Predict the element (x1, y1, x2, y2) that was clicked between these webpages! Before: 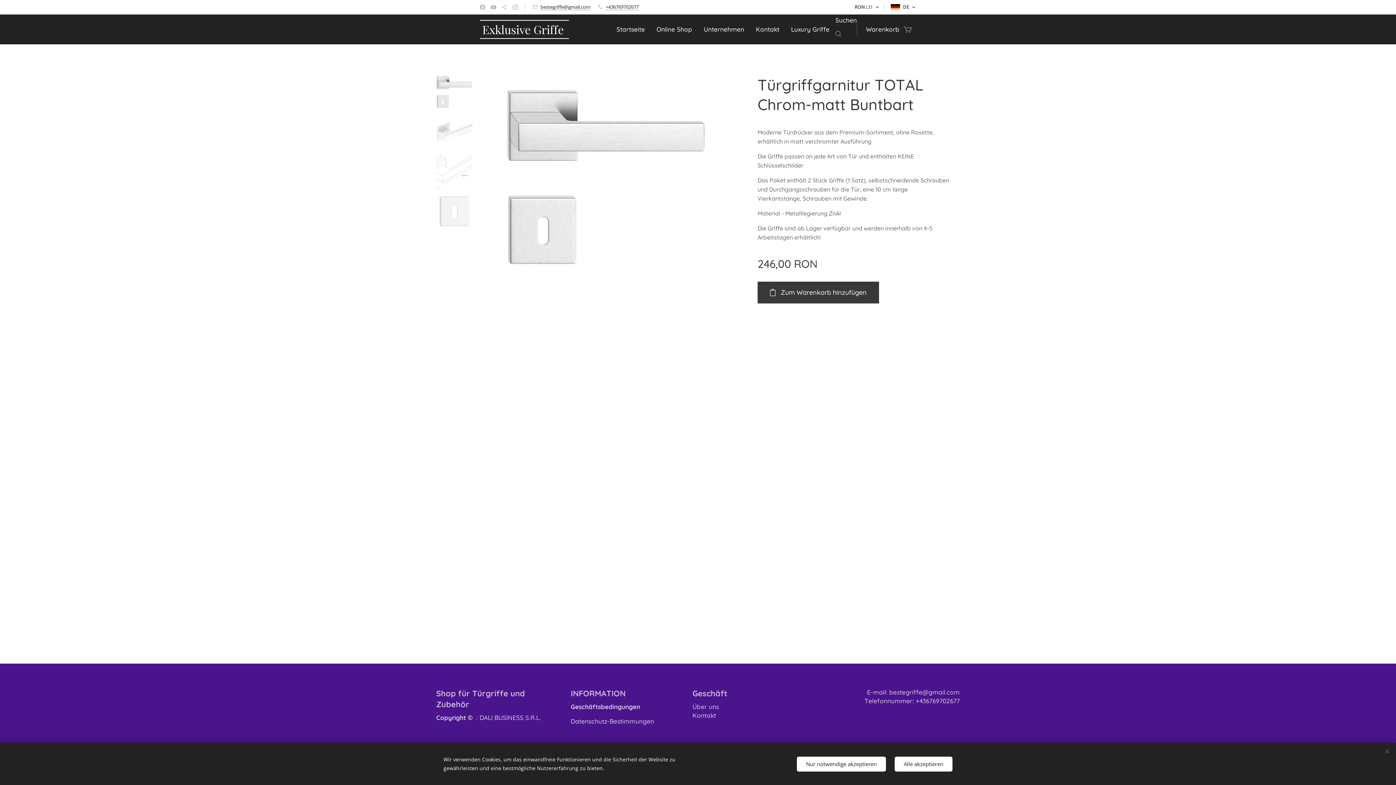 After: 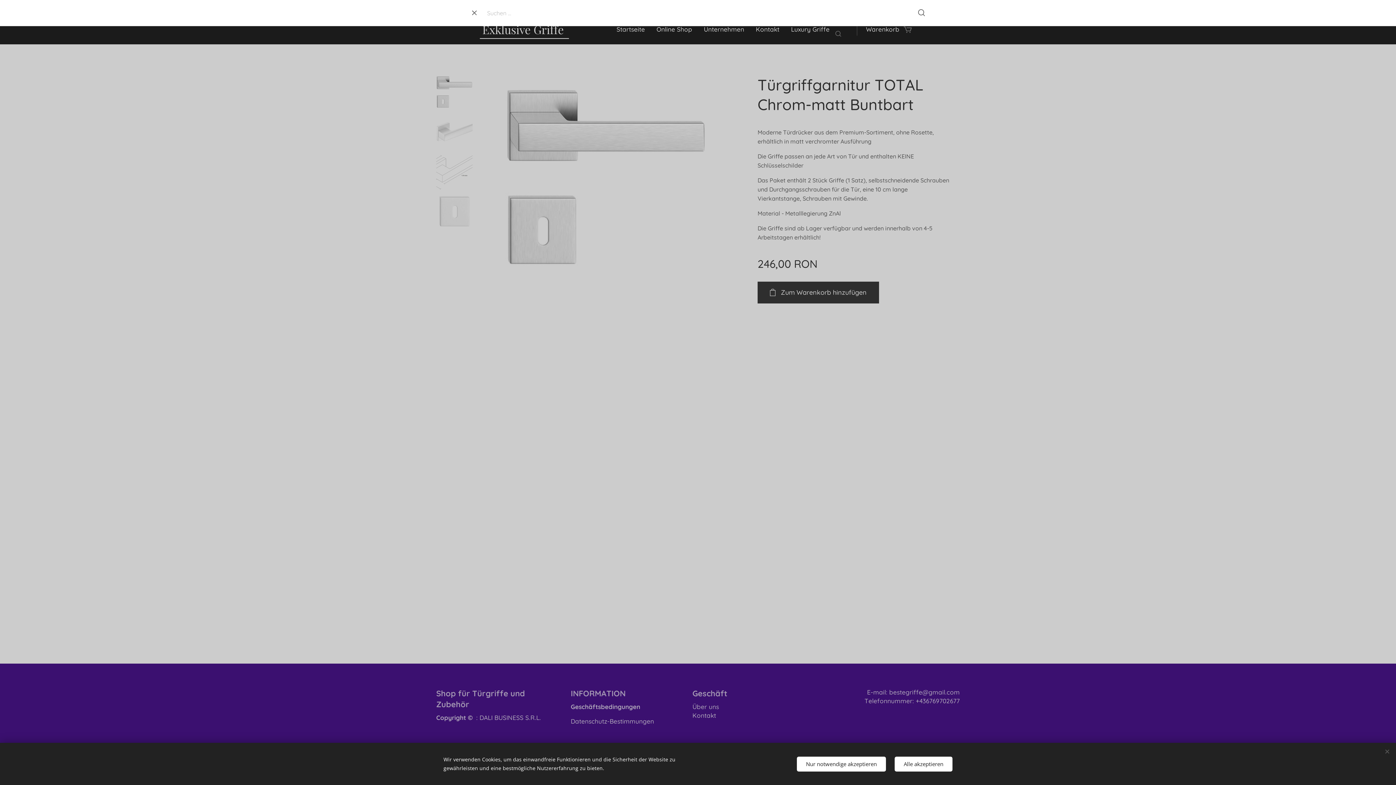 Action: bbox: (835, 16, 857, 42) label: seach